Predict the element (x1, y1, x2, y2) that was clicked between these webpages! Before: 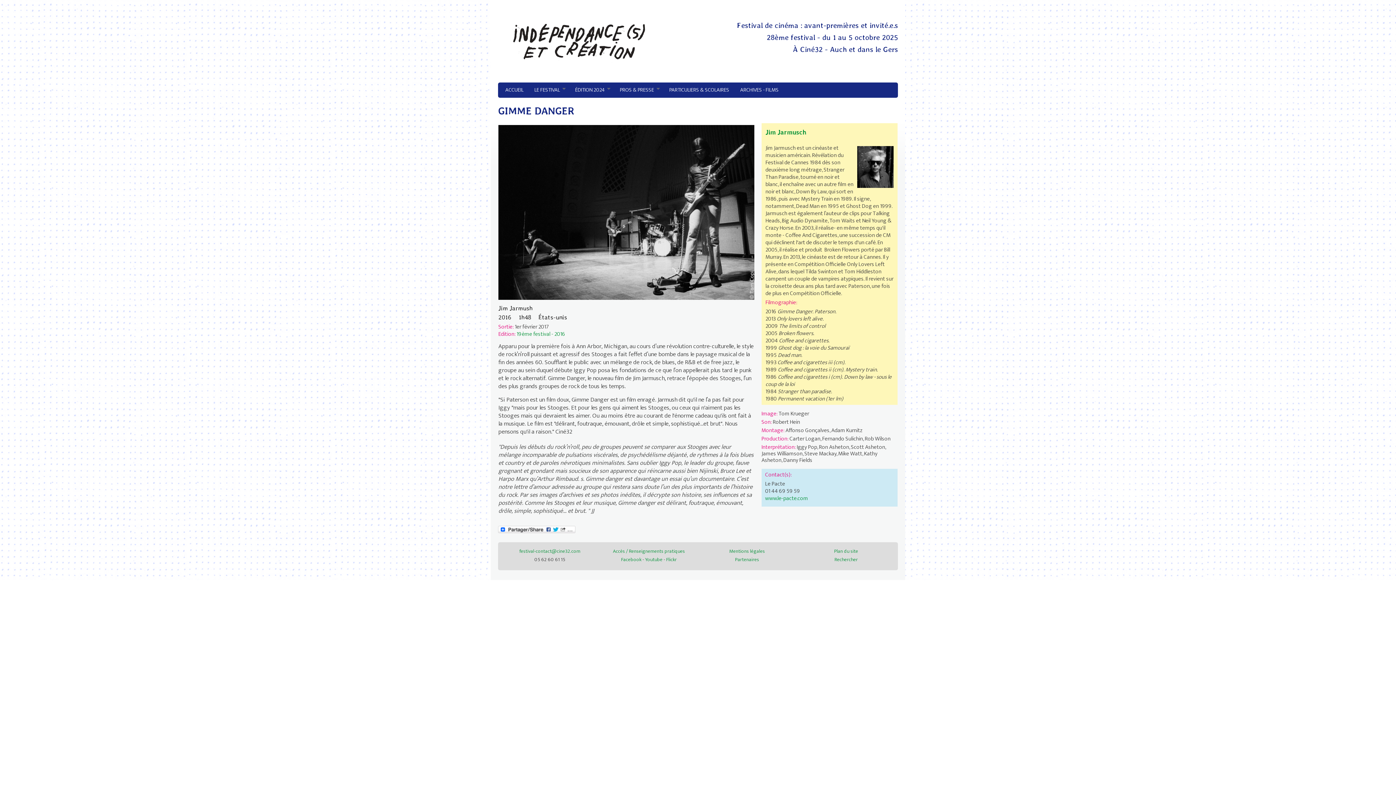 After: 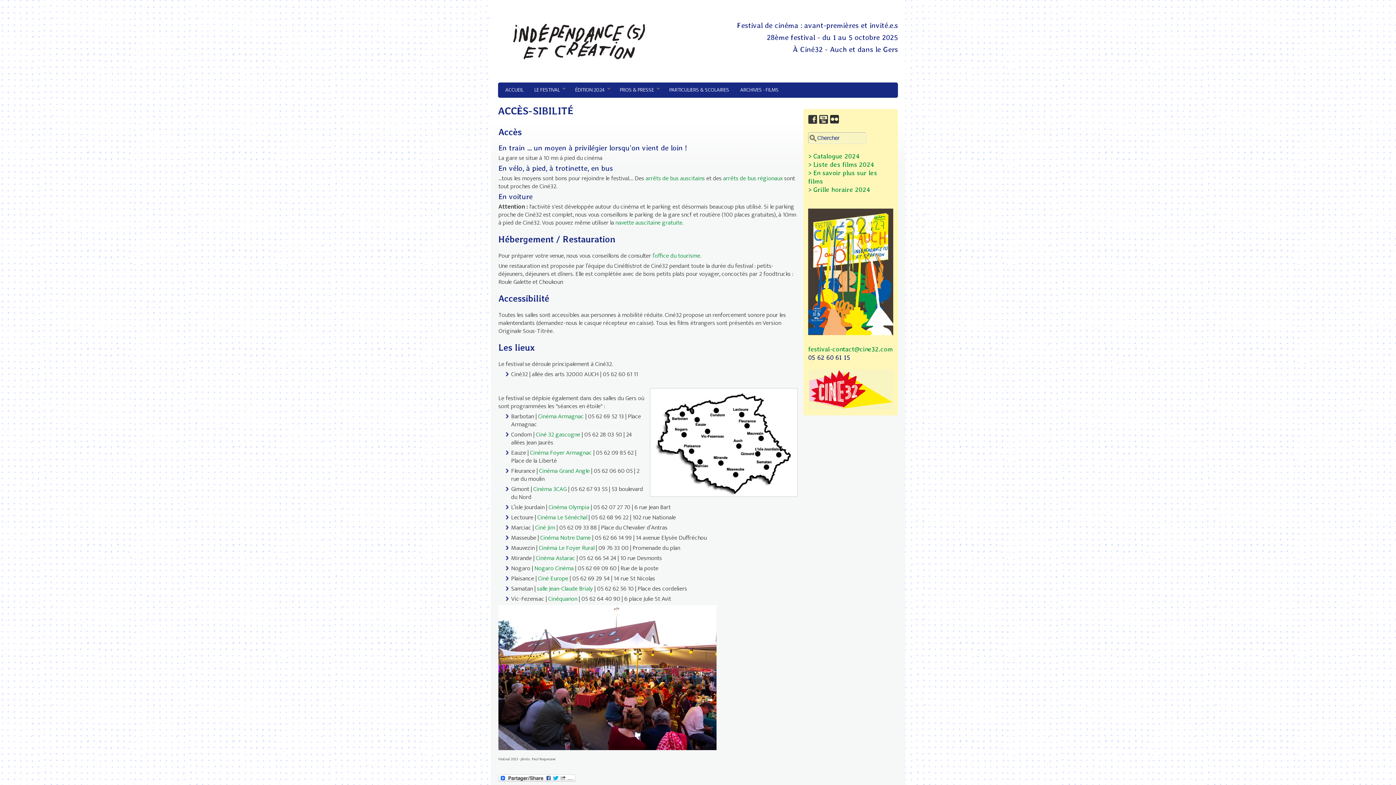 Action: label: Accès / Renseignements pratiques bbox: (613, 547, 685, 555)